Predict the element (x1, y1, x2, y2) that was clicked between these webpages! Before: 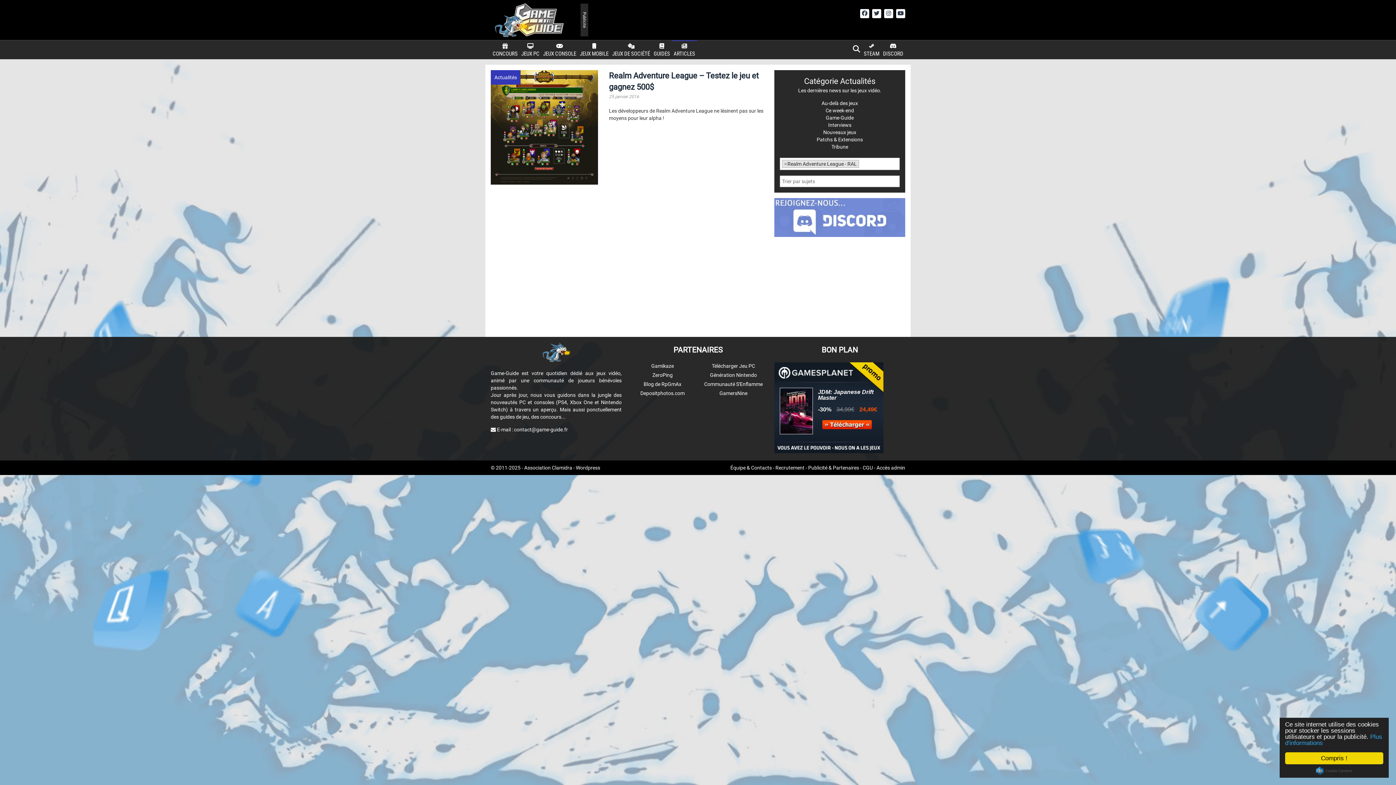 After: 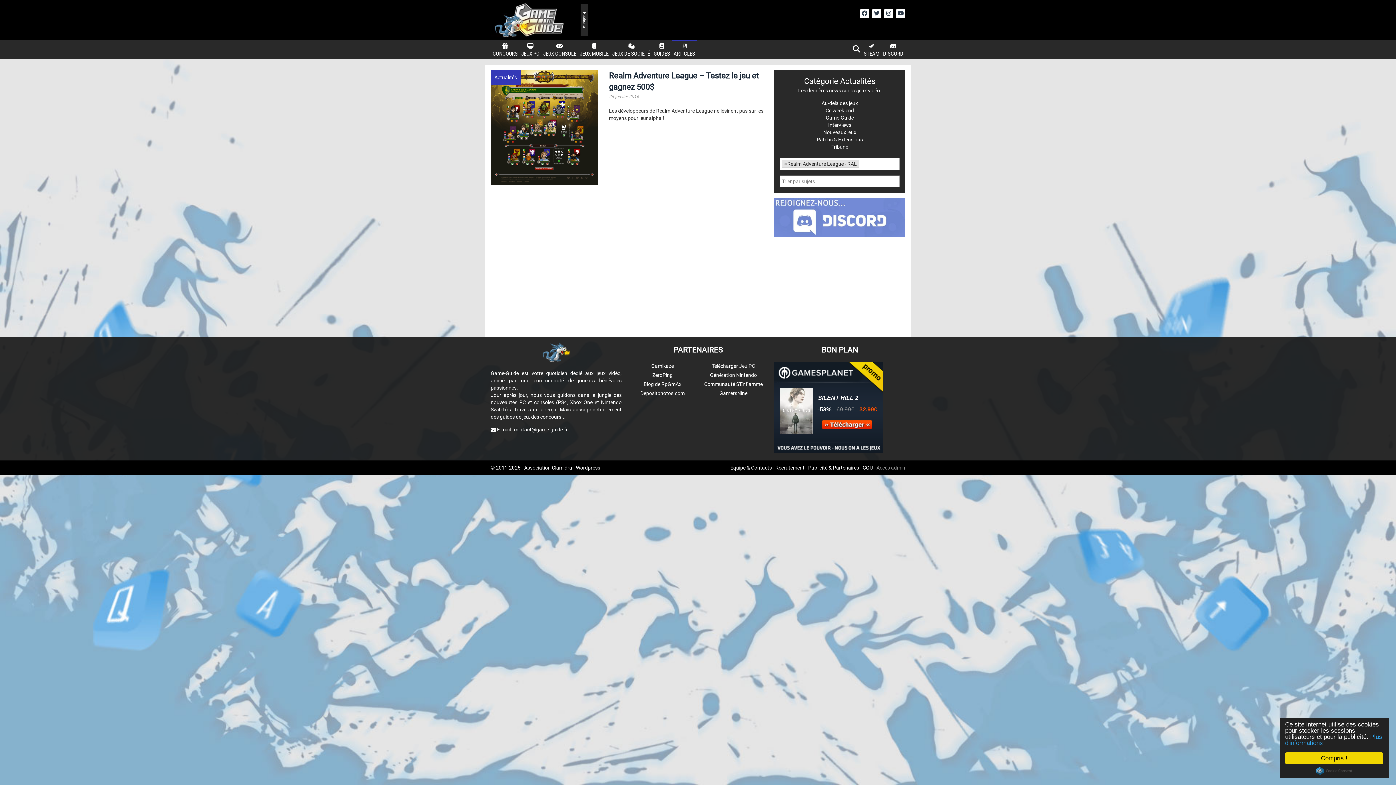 Action: bbox: (876, 464, 905, 470) label: Accès admin